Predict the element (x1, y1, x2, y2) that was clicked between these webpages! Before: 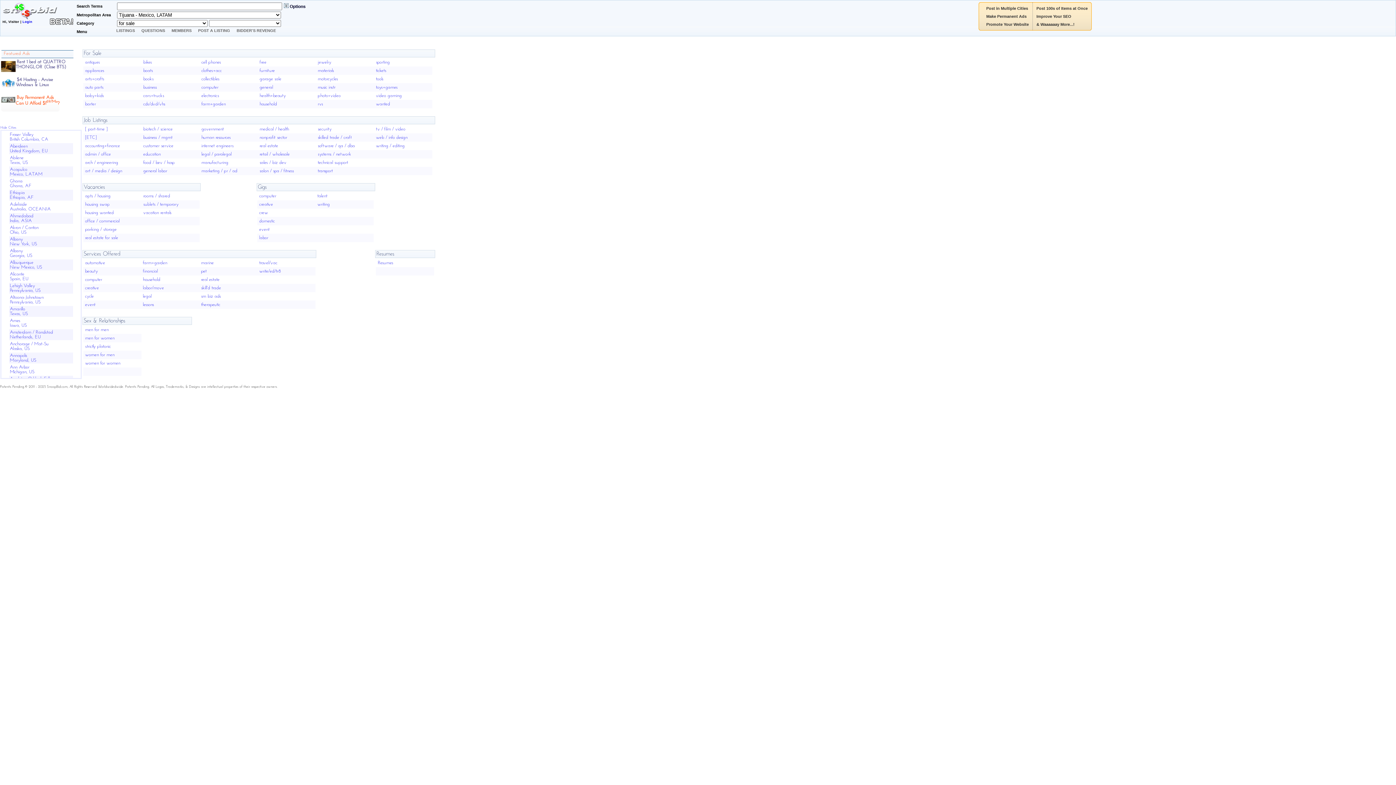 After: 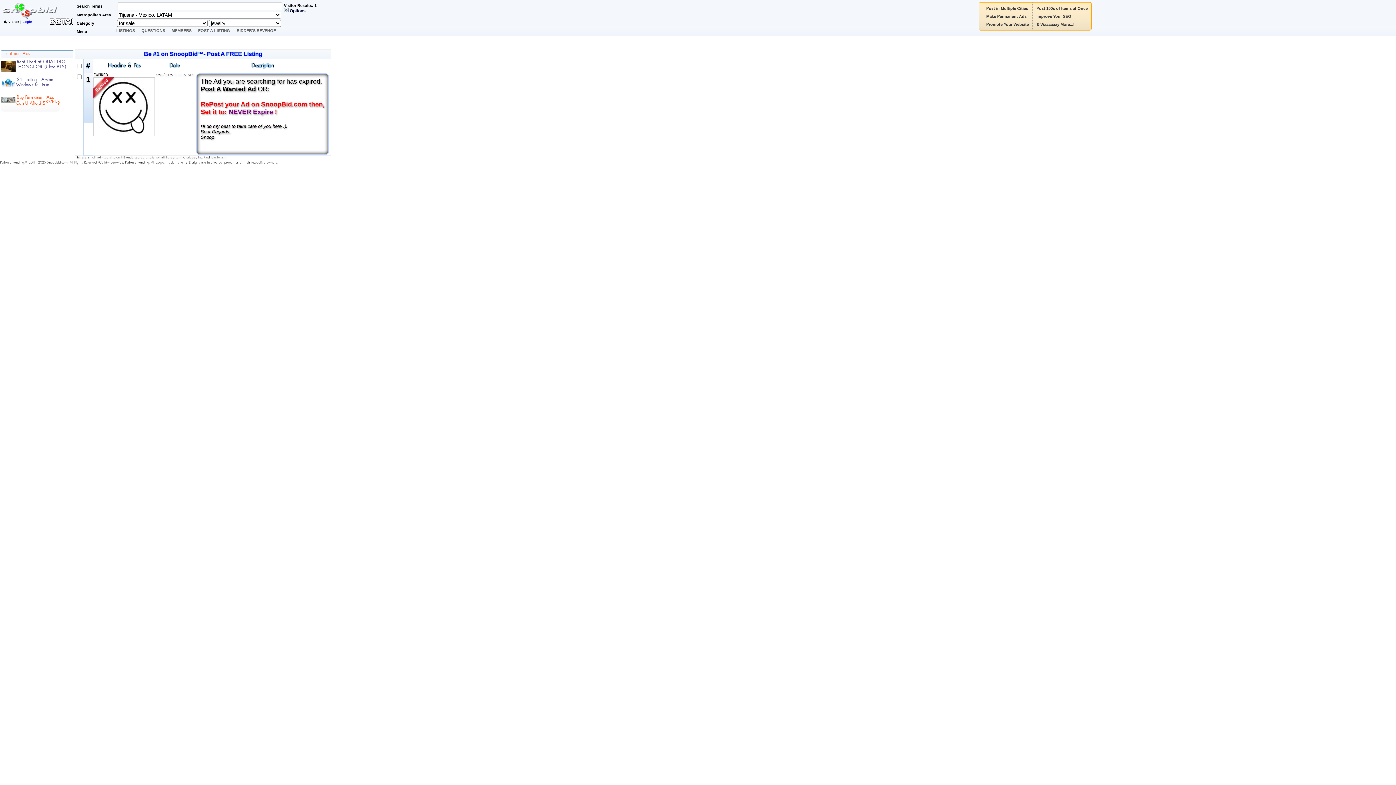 Action: label: jewelry bbox: (317, 60, 331, 64)